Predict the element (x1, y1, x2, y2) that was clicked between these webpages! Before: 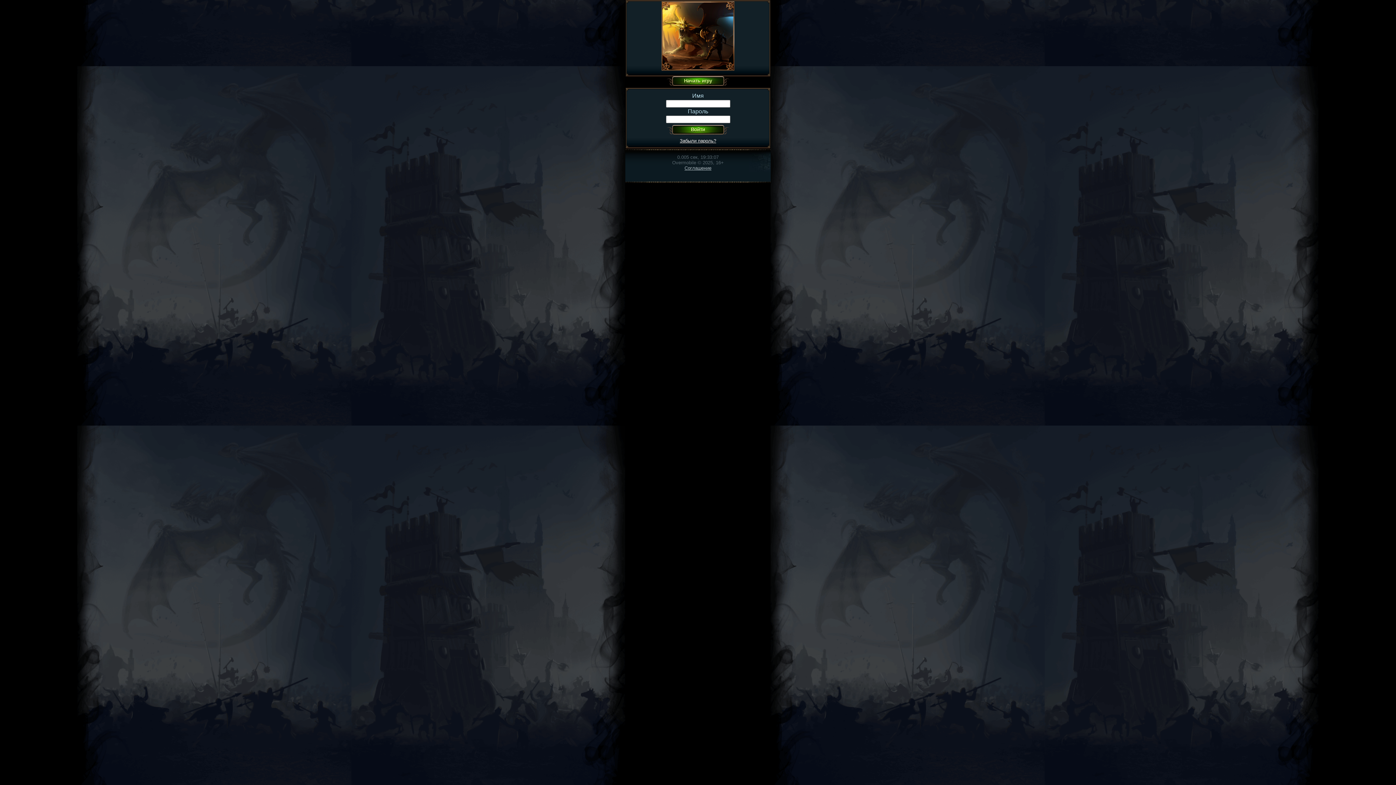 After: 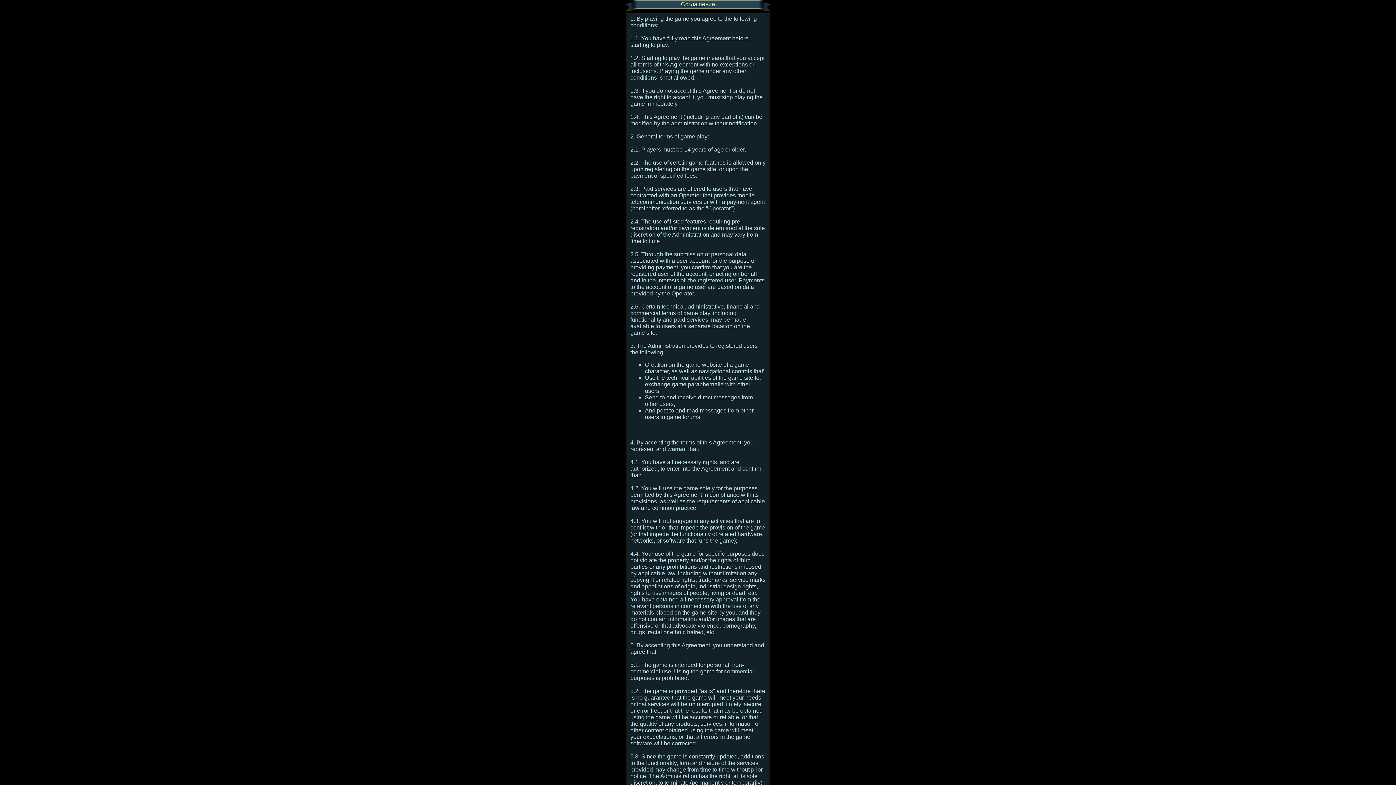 Action: label: Соглашение bbox: (684, 165, 711, 170)